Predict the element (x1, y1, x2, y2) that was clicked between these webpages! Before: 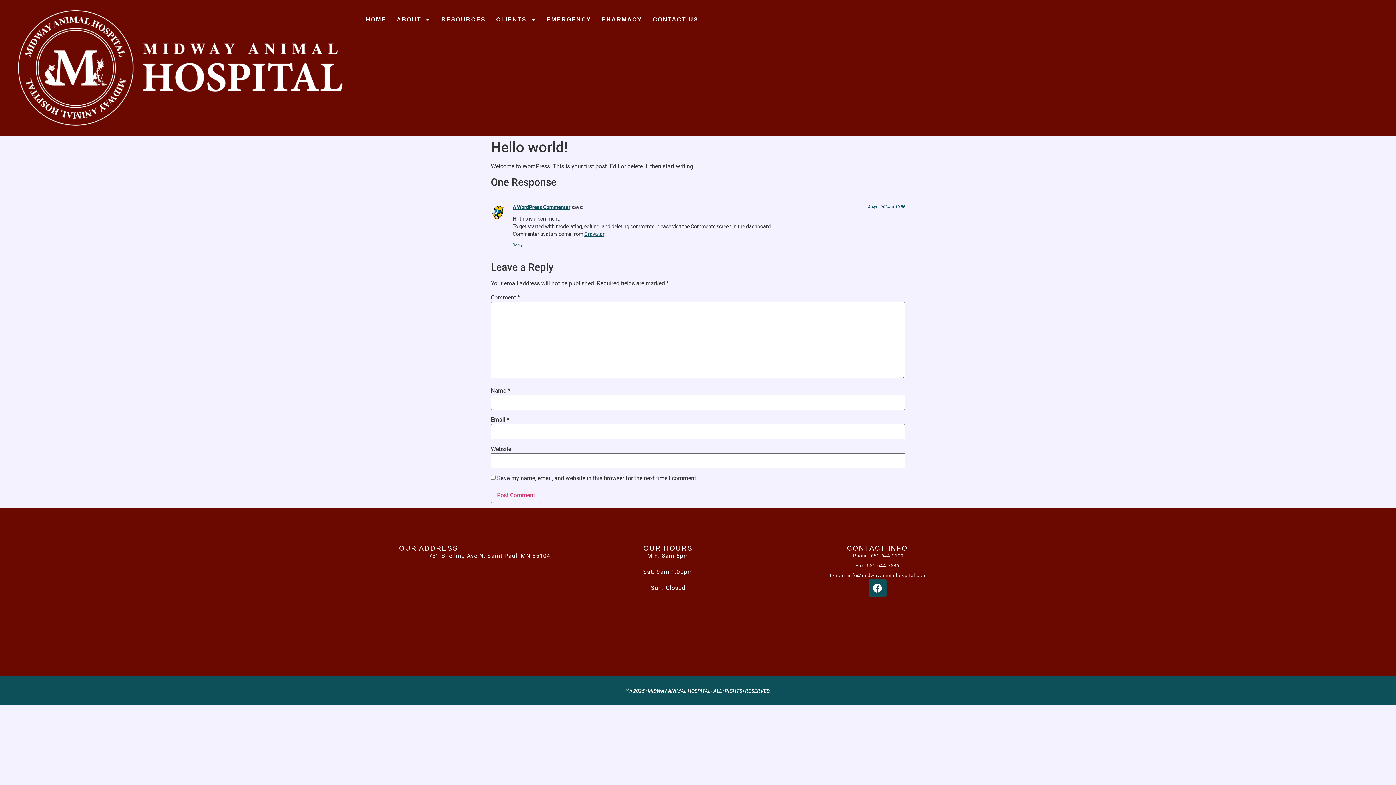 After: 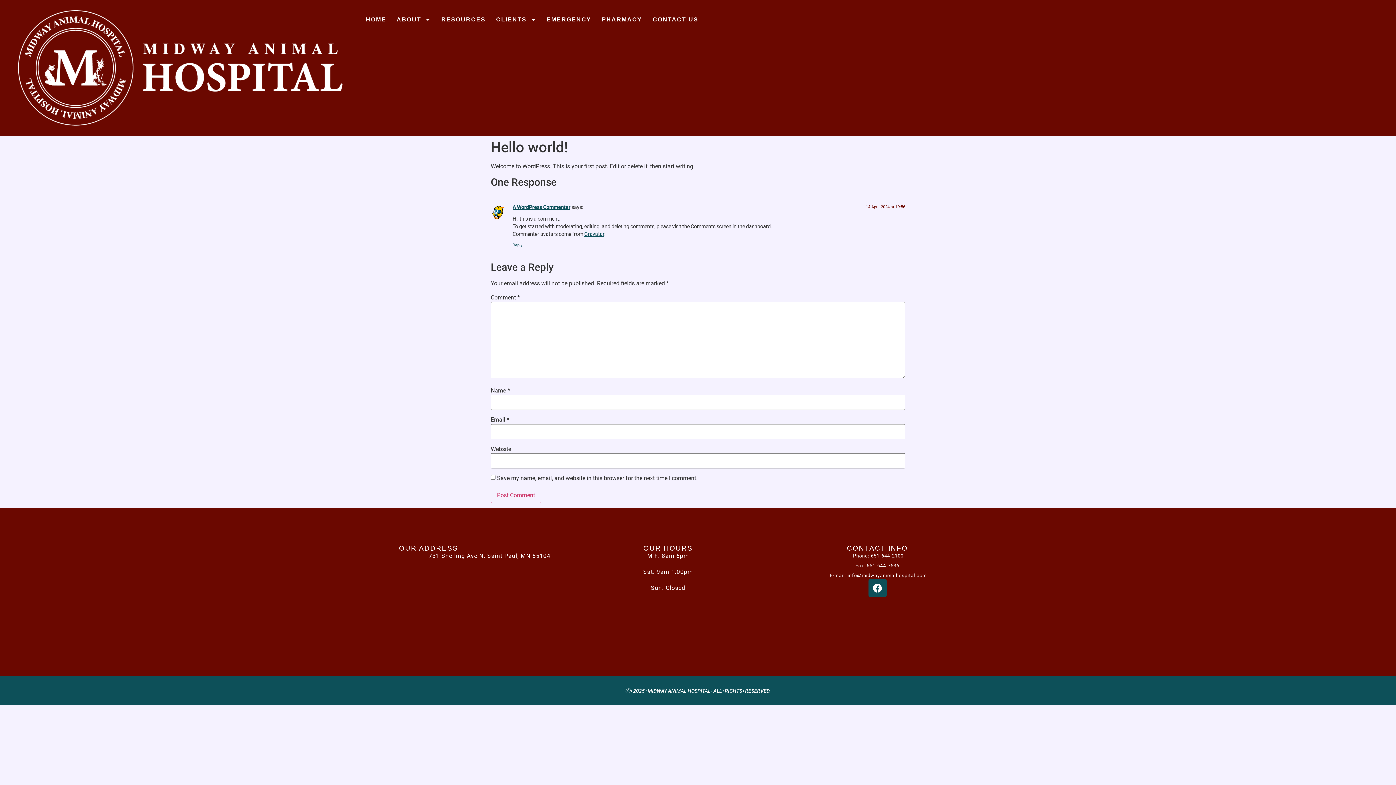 Action: bbox: (866, 204, 905, 209) label: 14 April 2024 at 19:56